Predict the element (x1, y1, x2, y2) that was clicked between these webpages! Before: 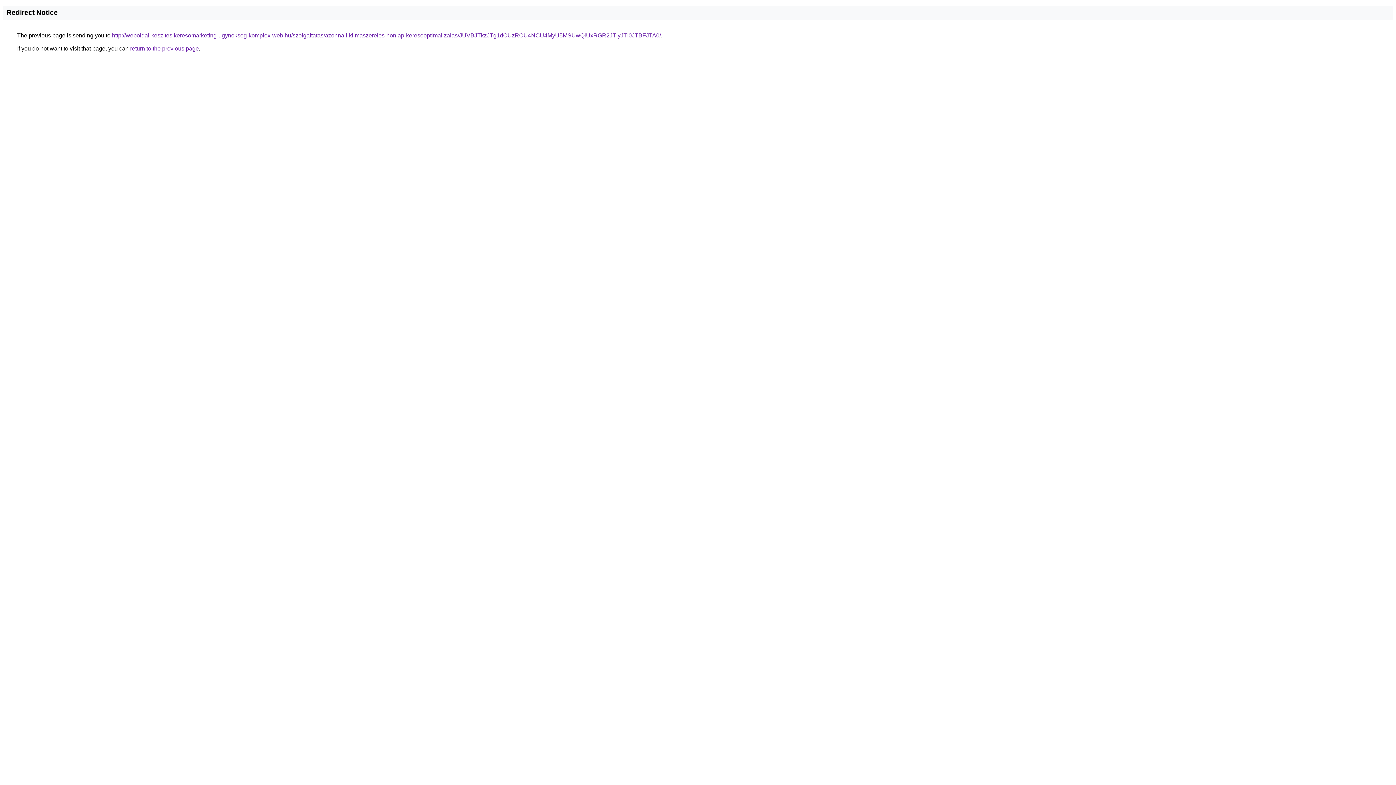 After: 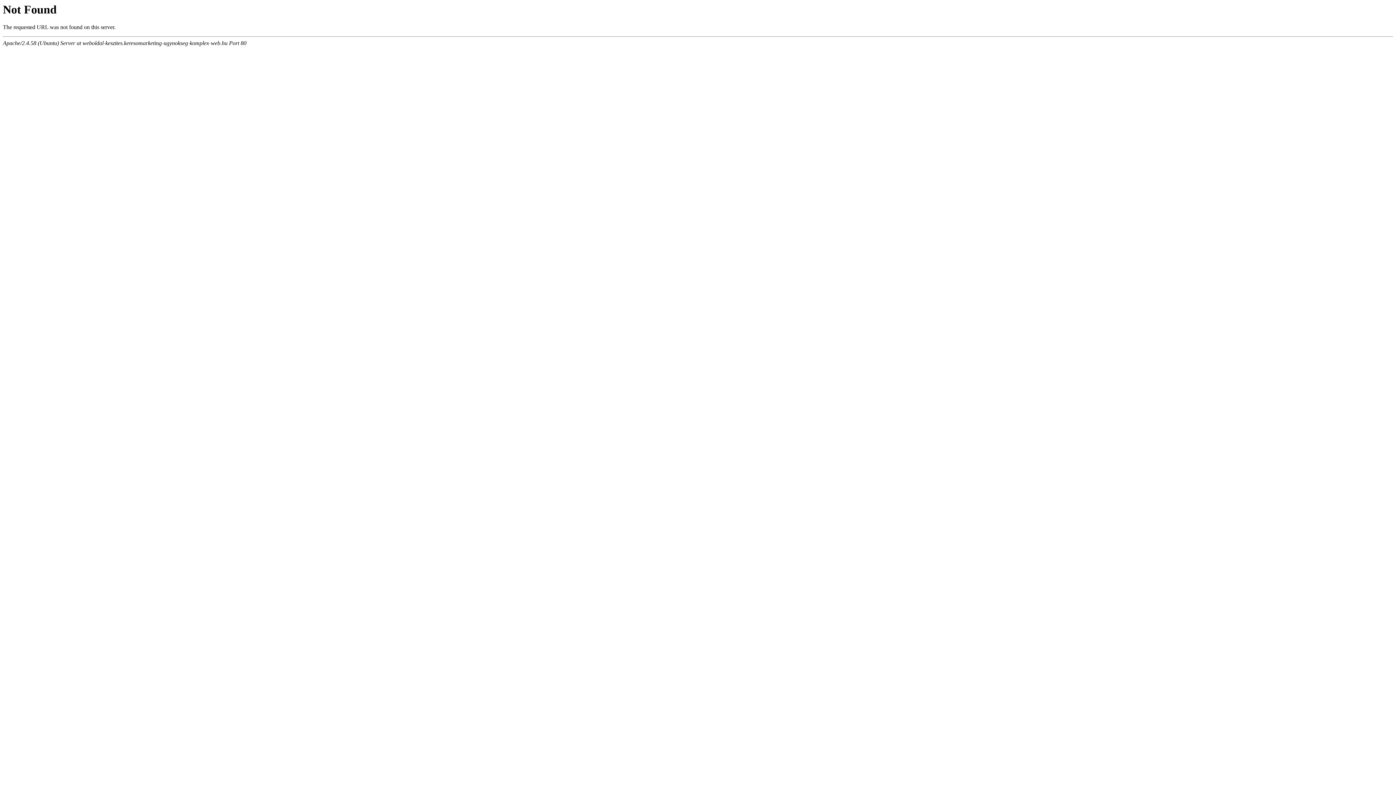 Action: label: http://weboldal-keszites.keresomarketing-ugynokseg-komplex-web.hu/szolgaltatas/azonnali-klimaszereles-honlap-keresooptimalizalas/JUVBJTkzJTg1dCUzRCU4NCU4MyU5MSUwQiUxRGR2JTIyJTI0JTBFJTA0/ bbox: (112, 32, 661, 38)